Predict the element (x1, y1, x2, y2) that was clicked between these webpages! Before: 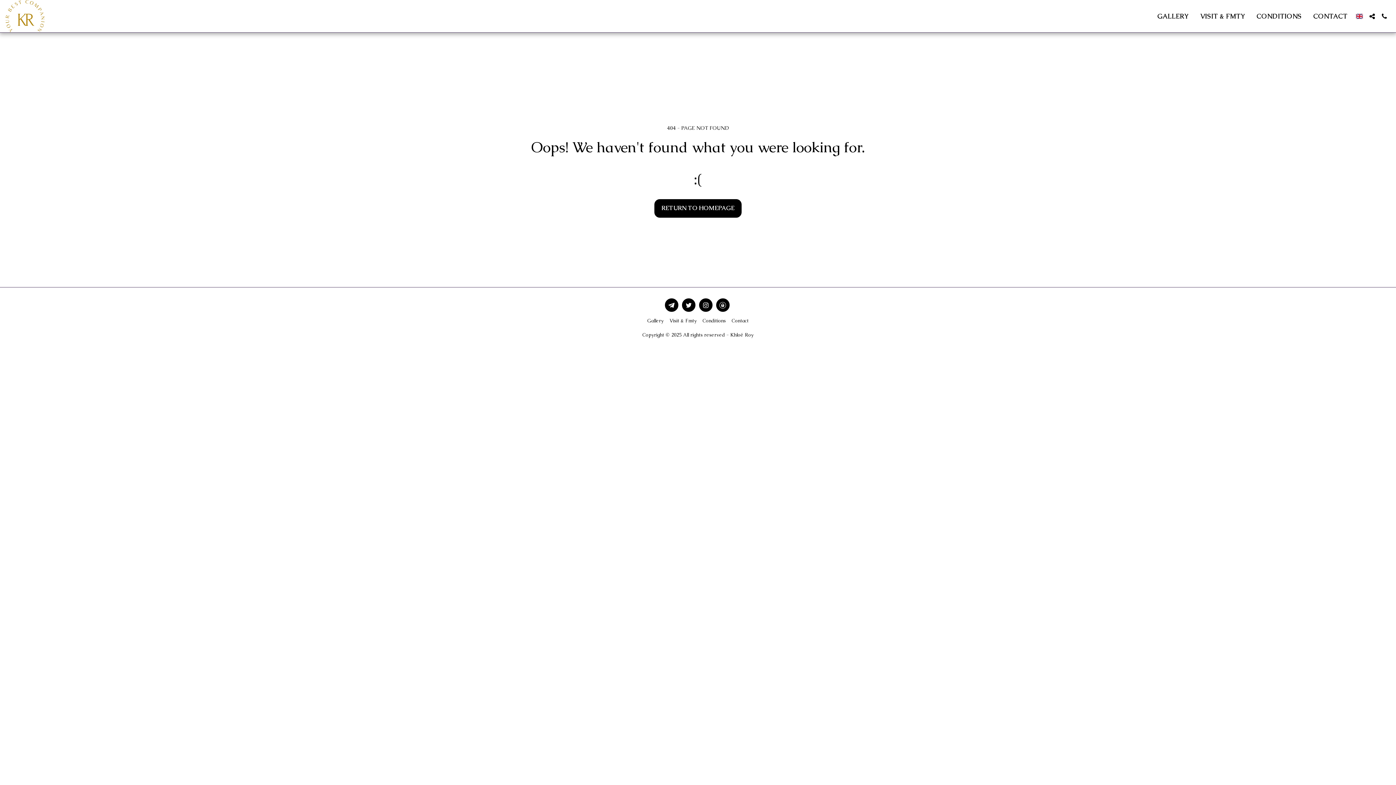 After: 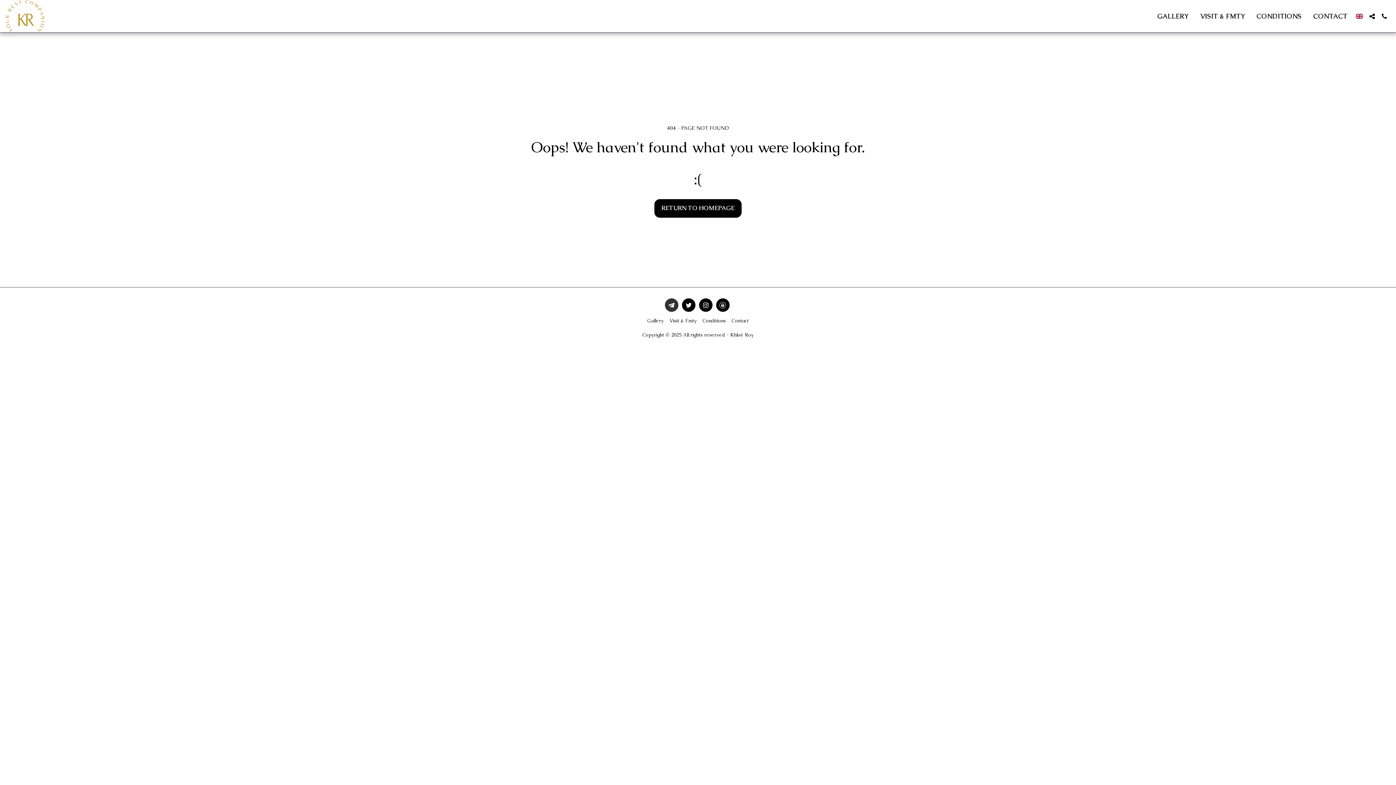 Action: bbox: (664, 298, 678, 312) label:  